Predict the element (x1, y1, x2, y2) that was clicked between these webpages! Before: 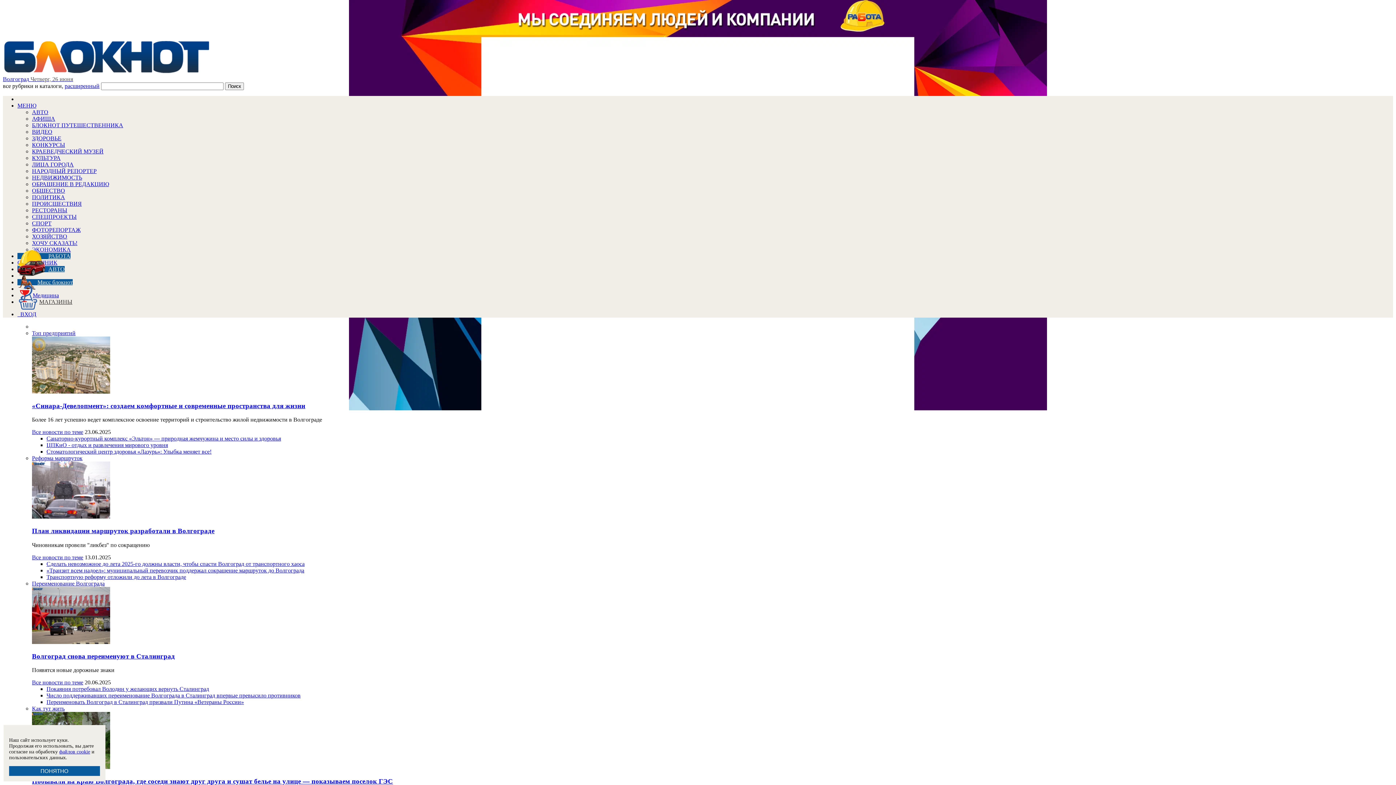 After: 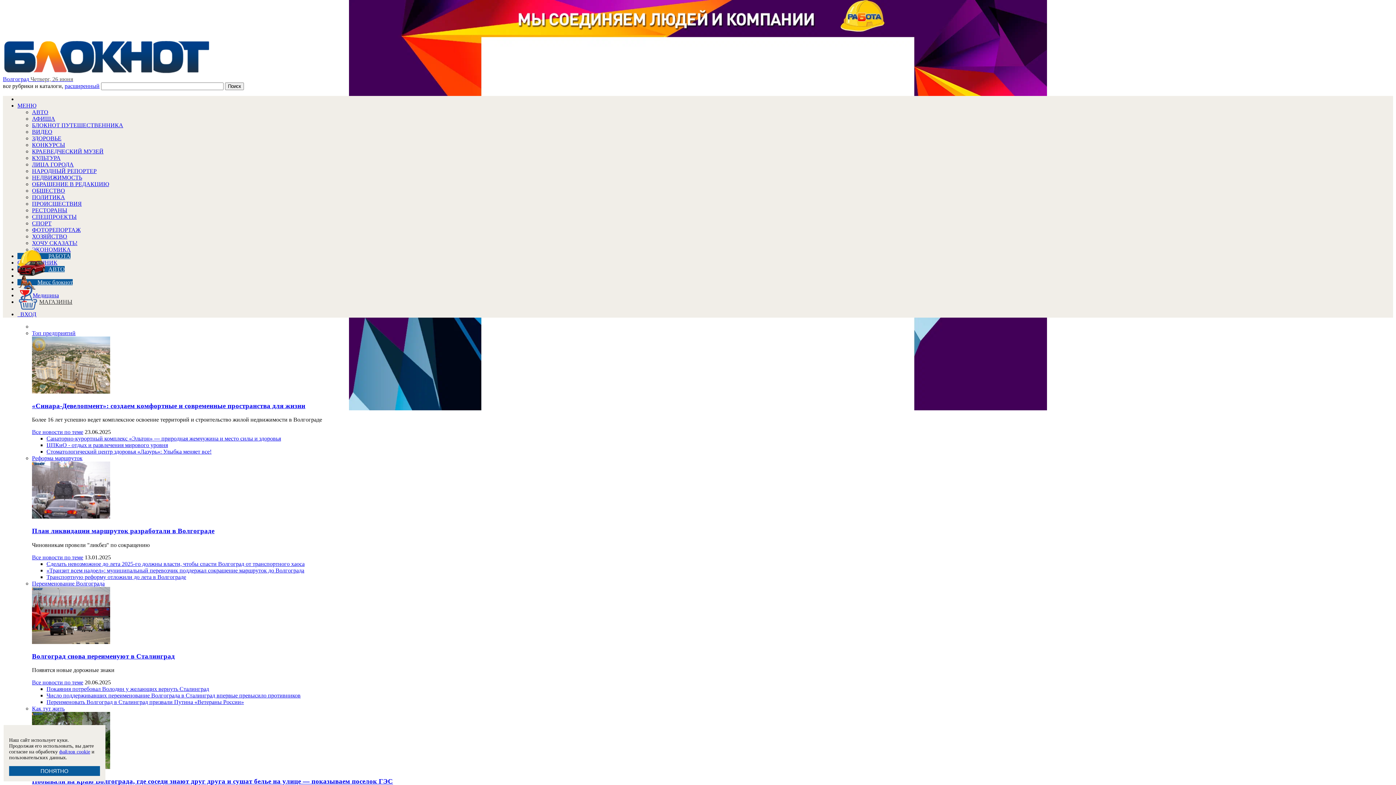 Action: bbox: (32, 639, 110, 645)